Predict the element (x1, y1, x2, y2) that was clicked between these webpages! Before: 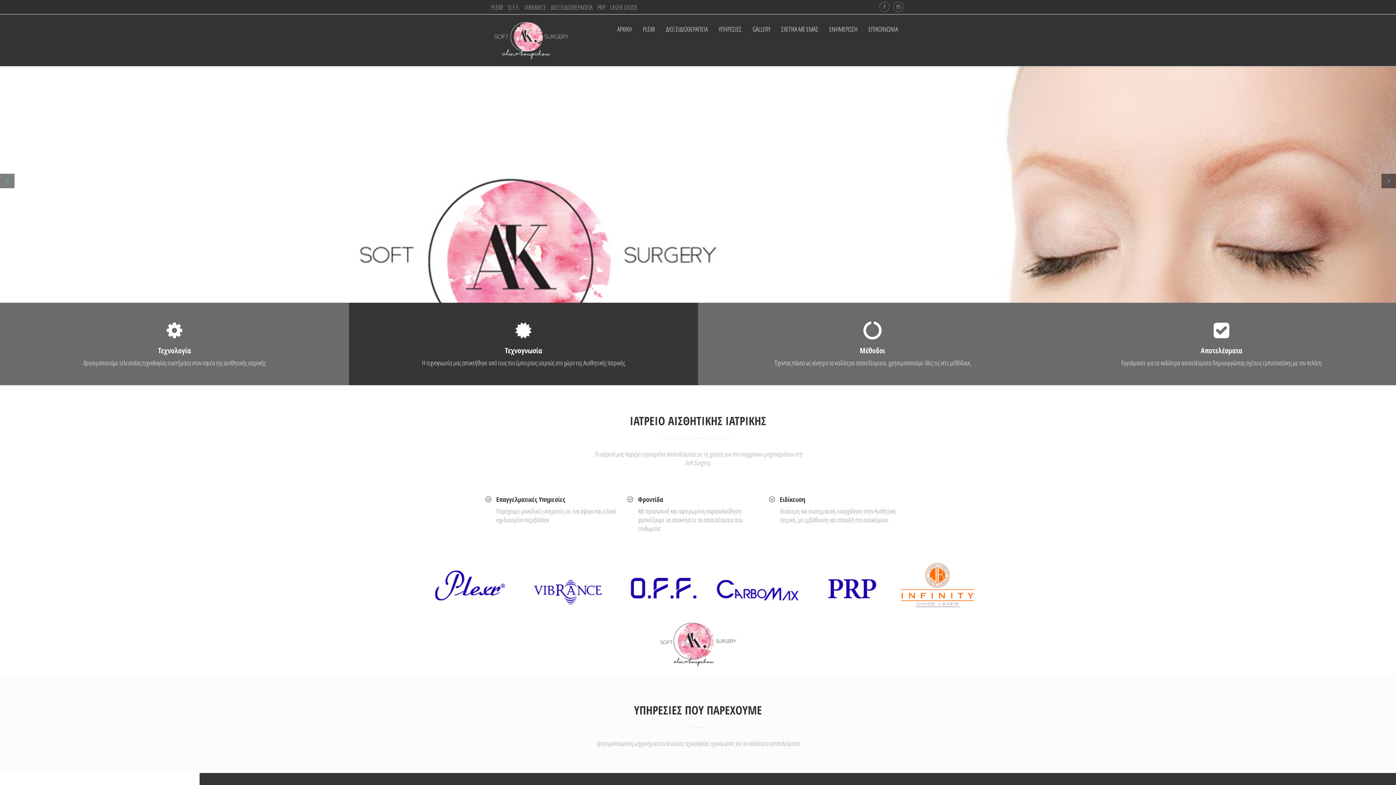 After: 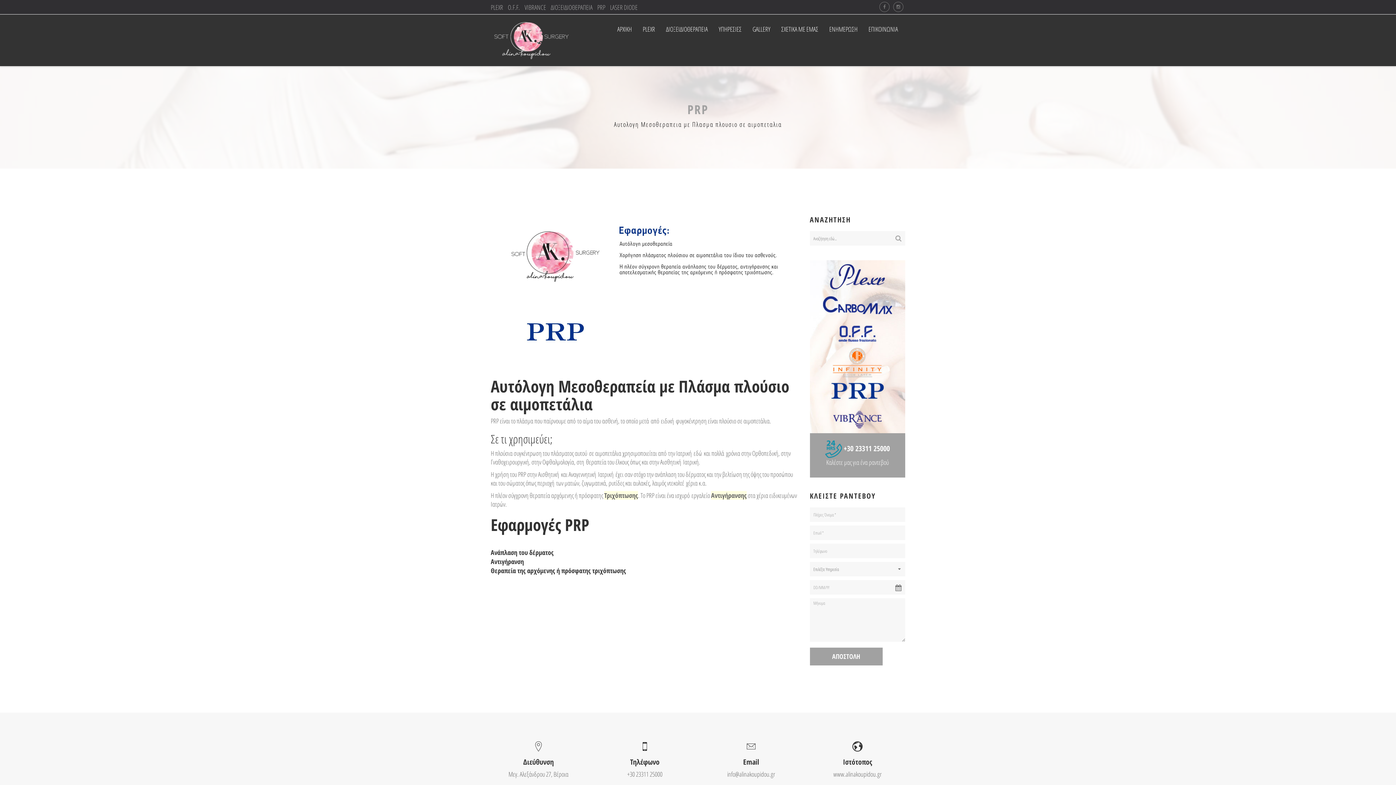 Action: label: PRP bbox: (597, 2, 605, 11)